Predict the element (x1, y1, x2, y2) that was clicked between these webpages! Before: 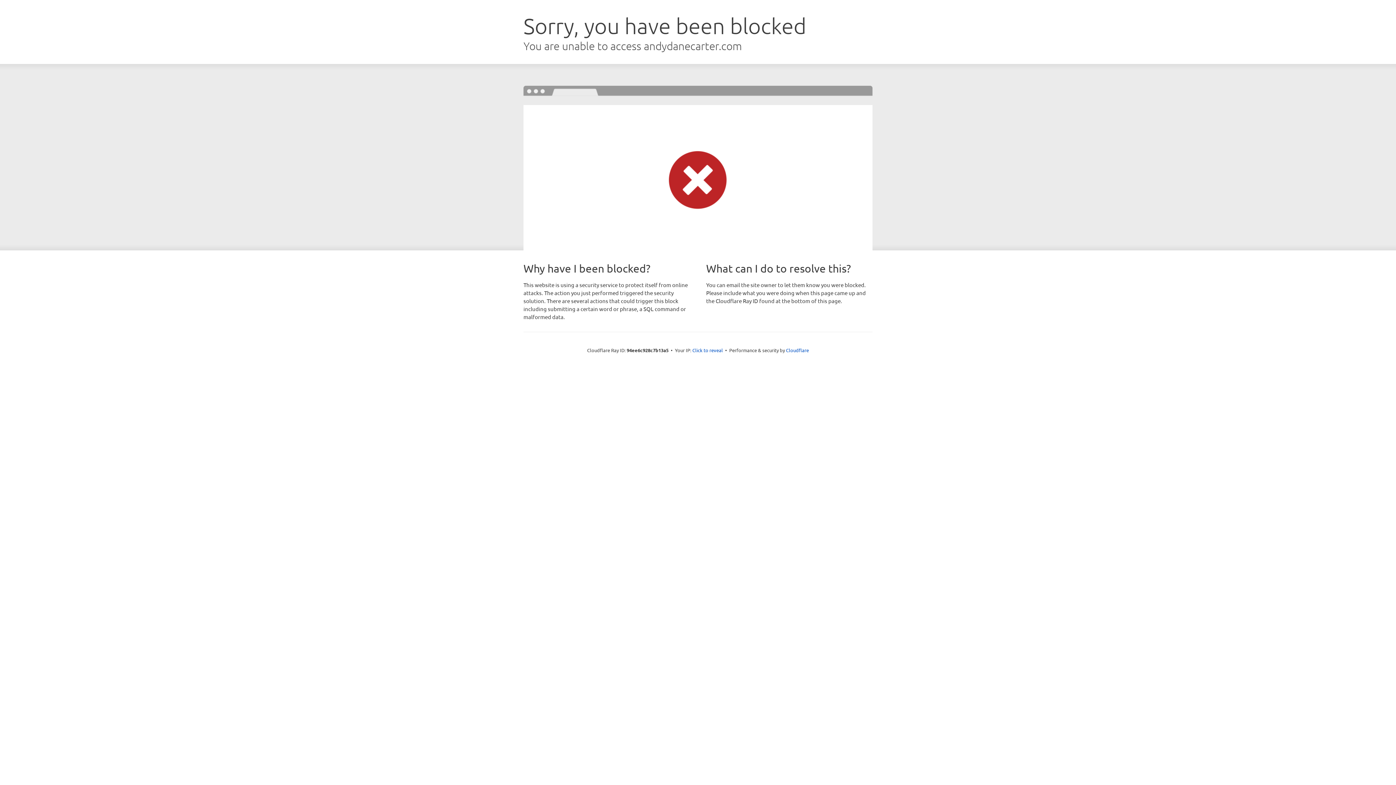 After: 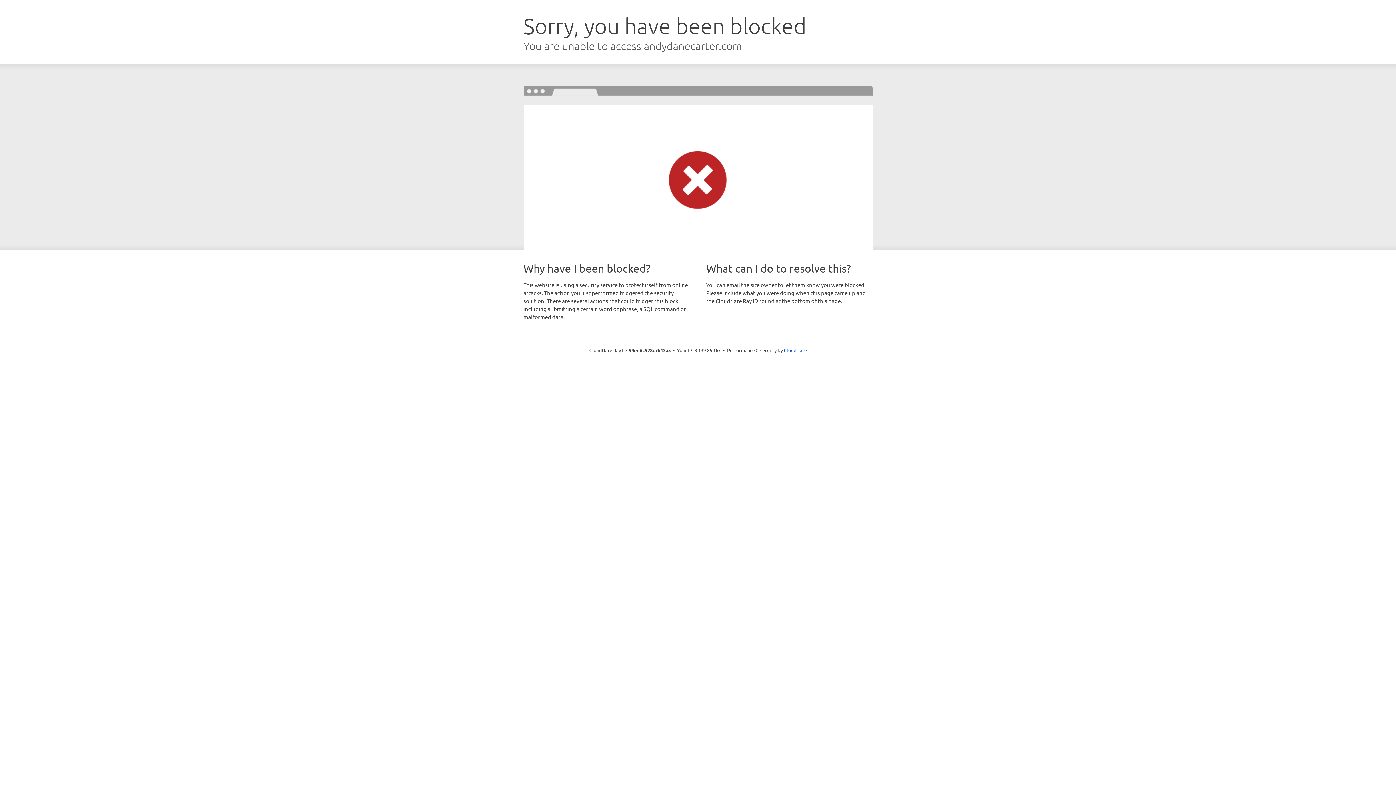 Action: bbox: (692, 346, 723, 353) label: Click to reveal